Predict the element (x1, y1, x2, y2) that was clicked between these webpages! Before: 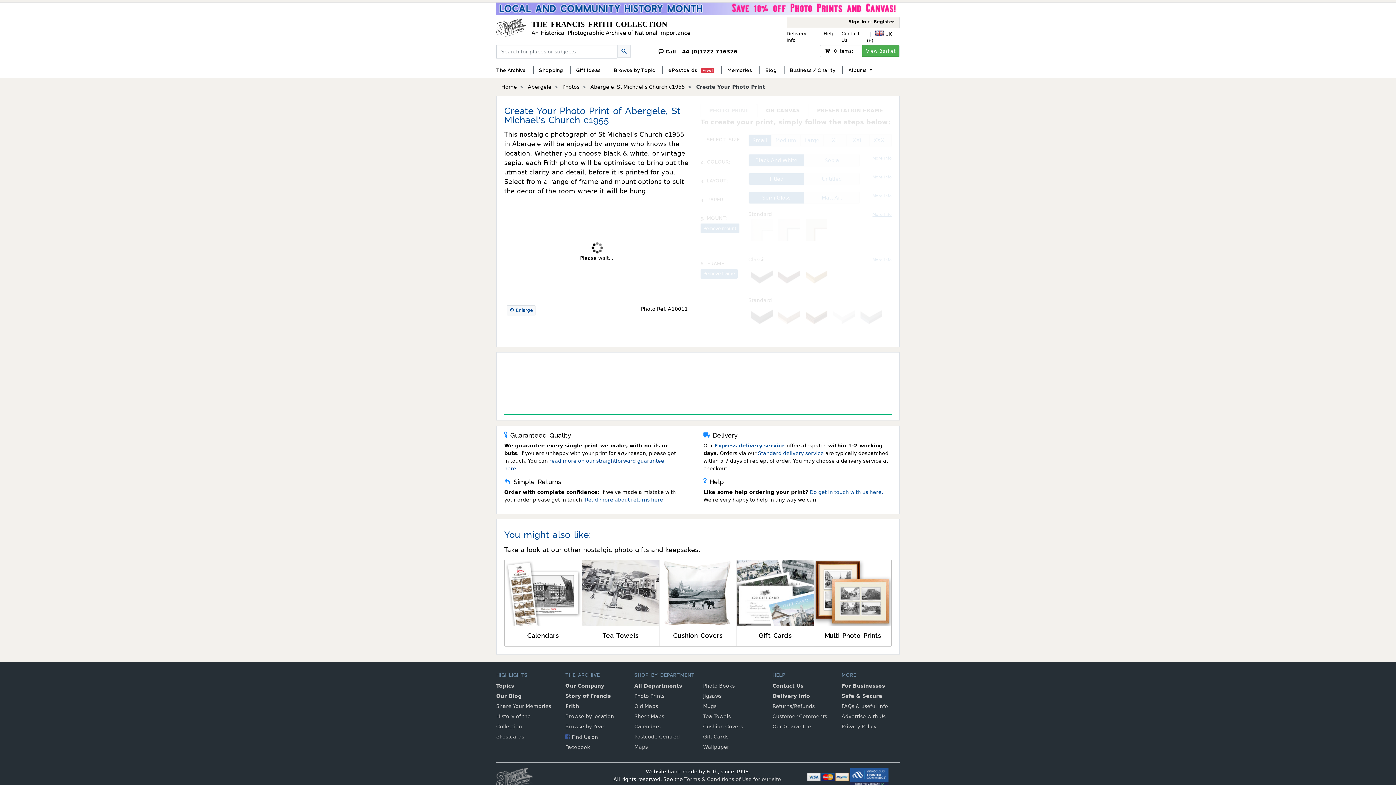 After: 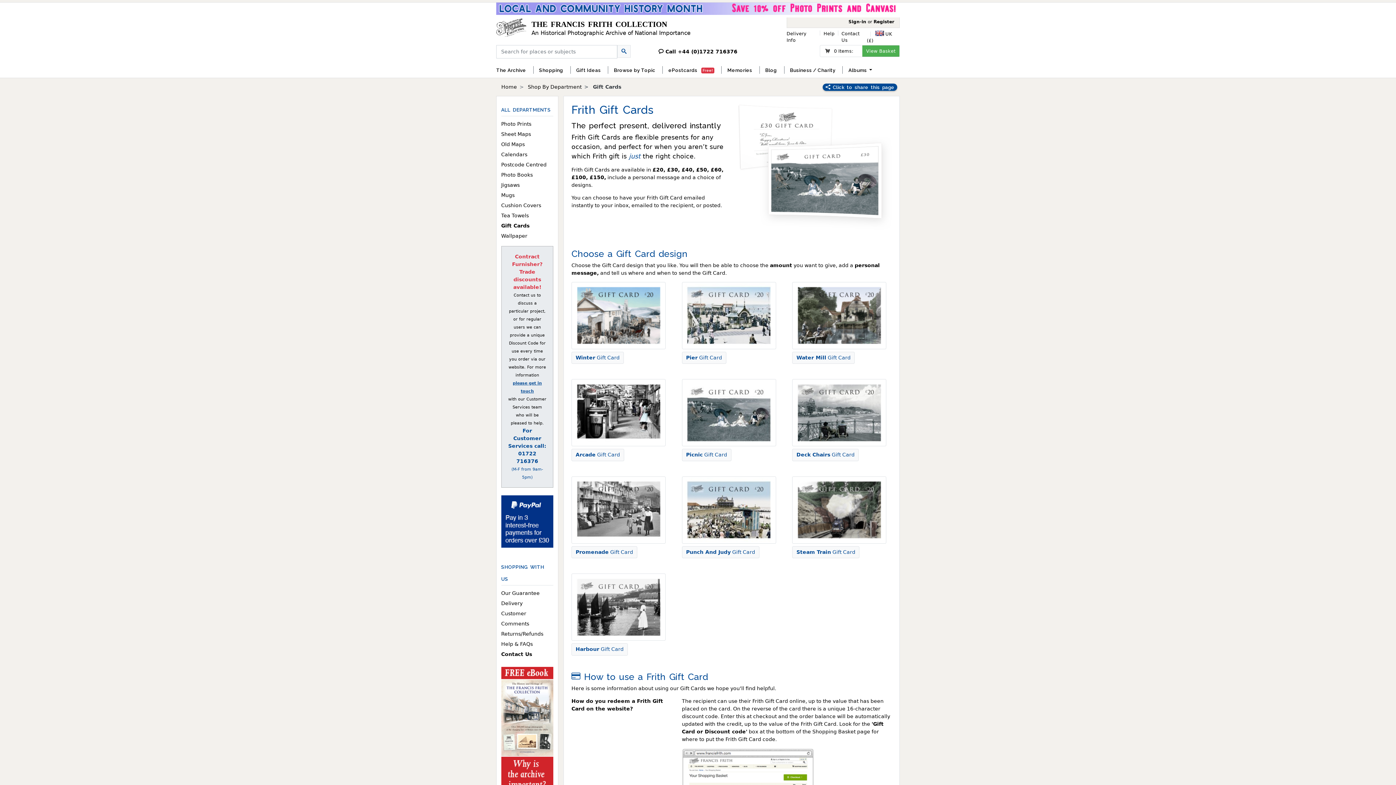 Action: bbox: (737, 560, 814, 626)